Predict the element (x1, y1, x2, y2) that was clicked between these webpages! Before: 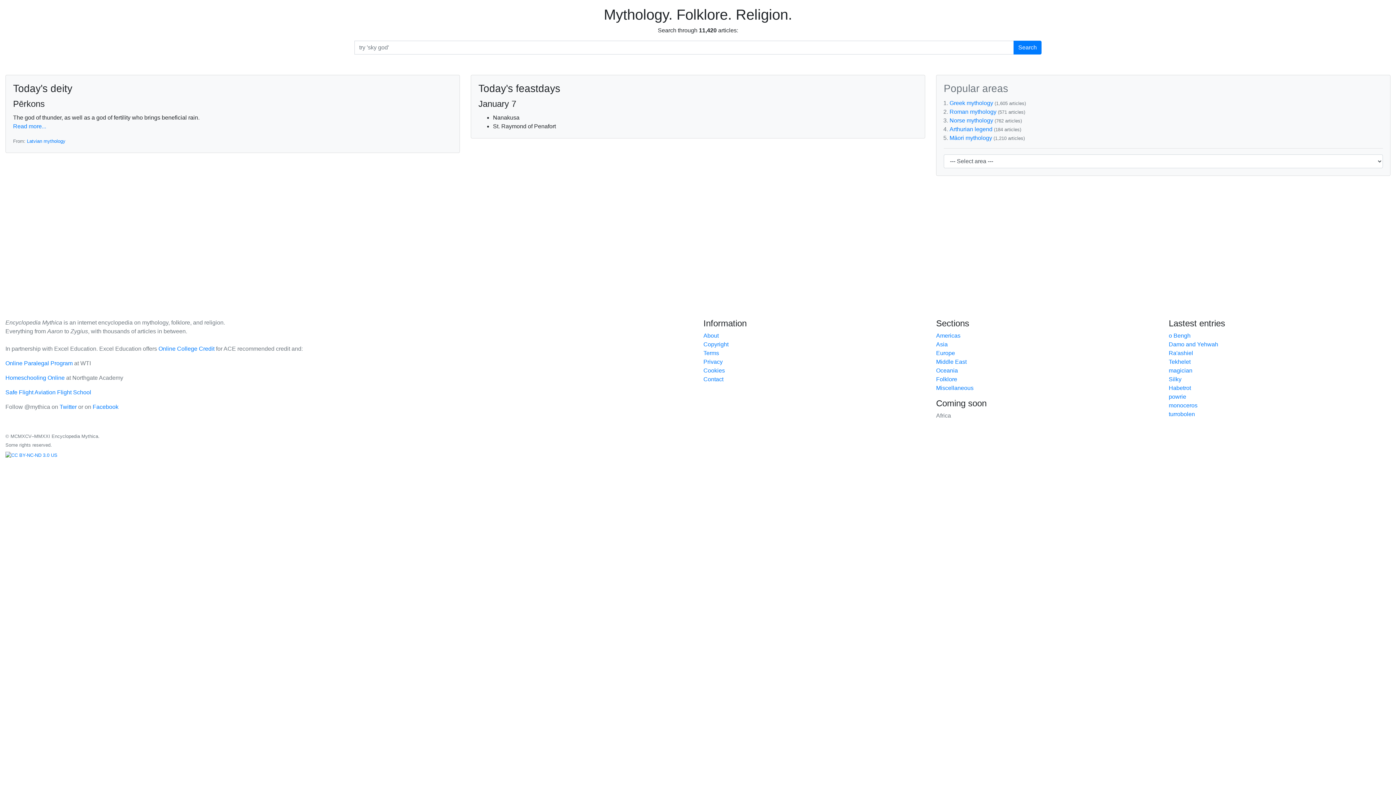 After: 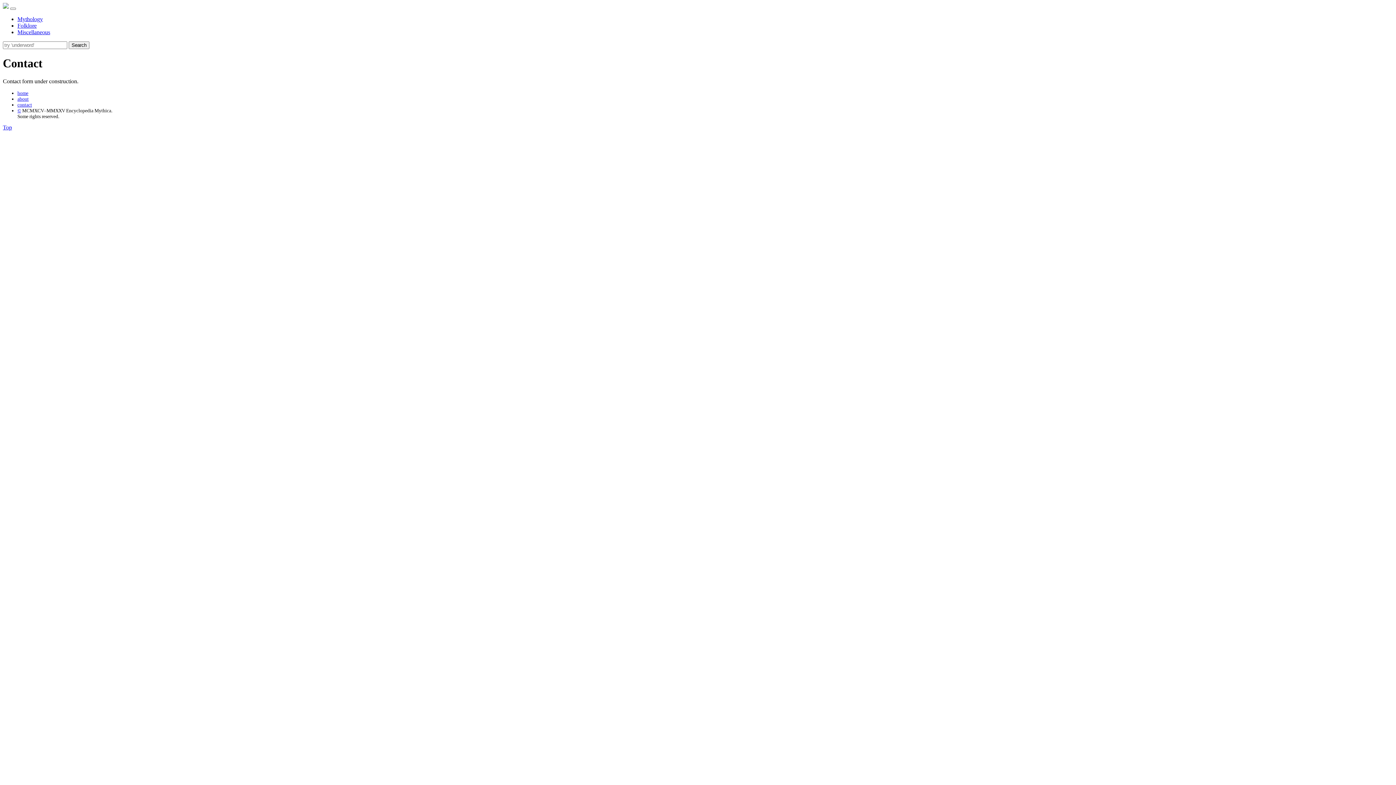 Action: label: Contact bbox: (703, 376, 723, 382)